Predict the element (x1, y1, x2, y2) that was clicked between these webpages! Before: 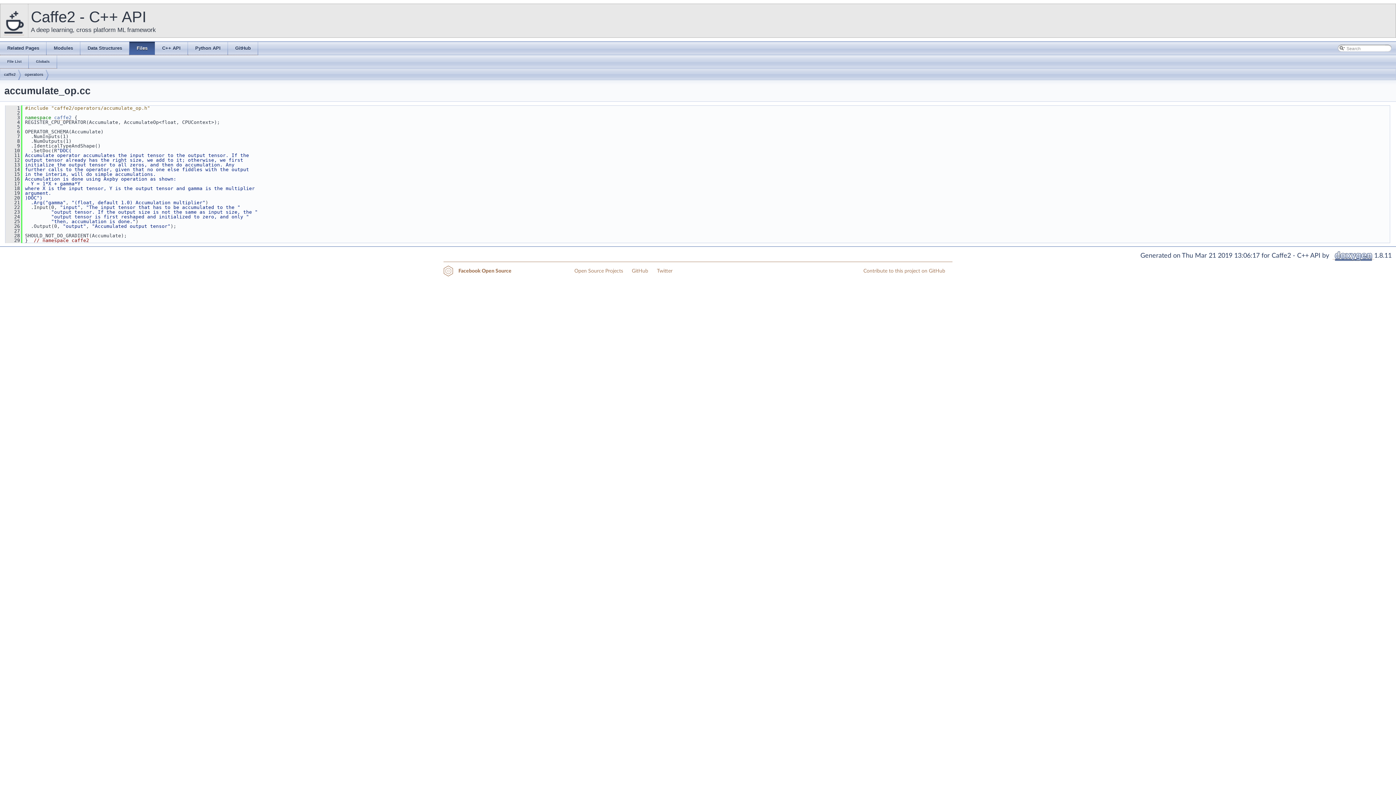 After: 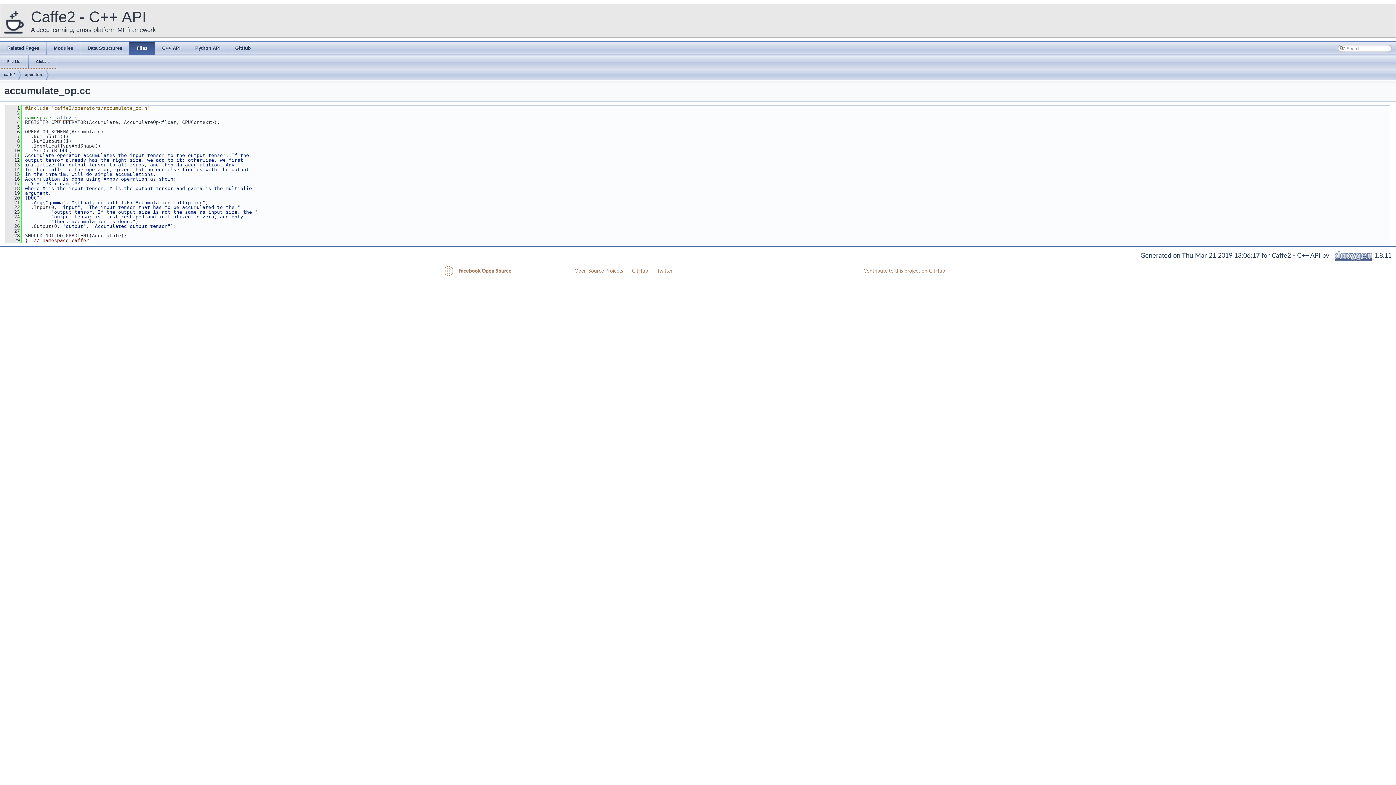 Action: bbox: (657, 268, 680, 274) label: Twitter